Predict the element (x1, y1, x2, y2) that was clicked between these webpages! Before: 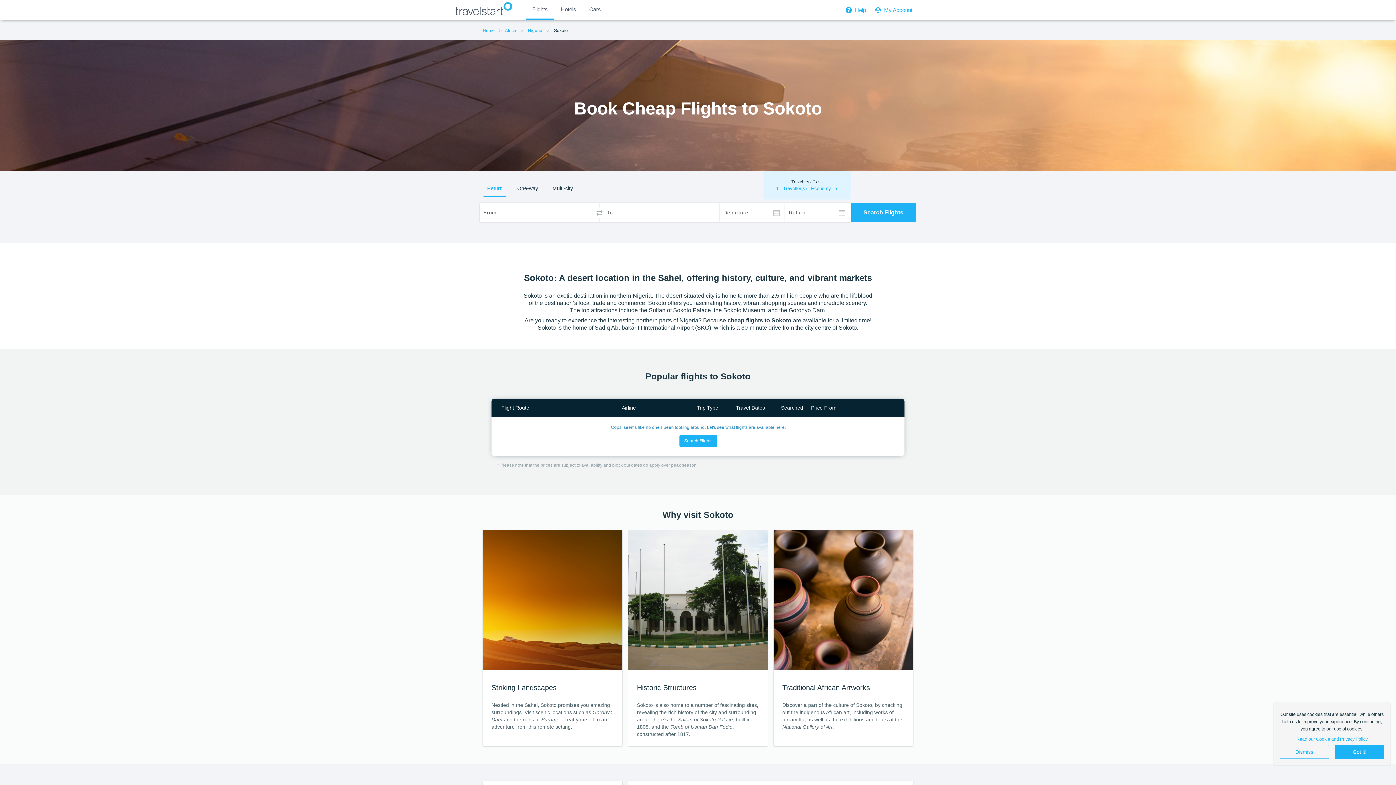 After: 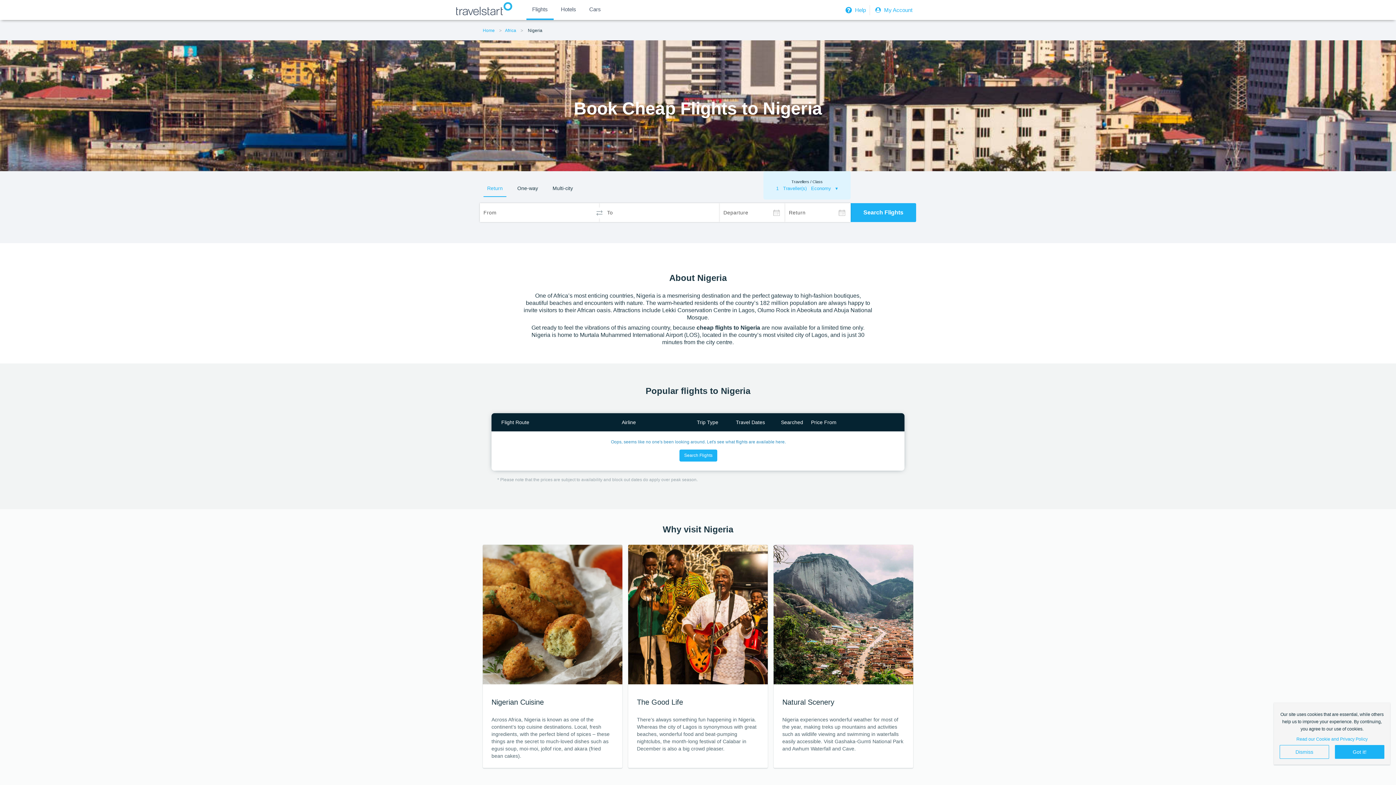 Action: label: Nigeria bbox: (528, 27, 542, 33)